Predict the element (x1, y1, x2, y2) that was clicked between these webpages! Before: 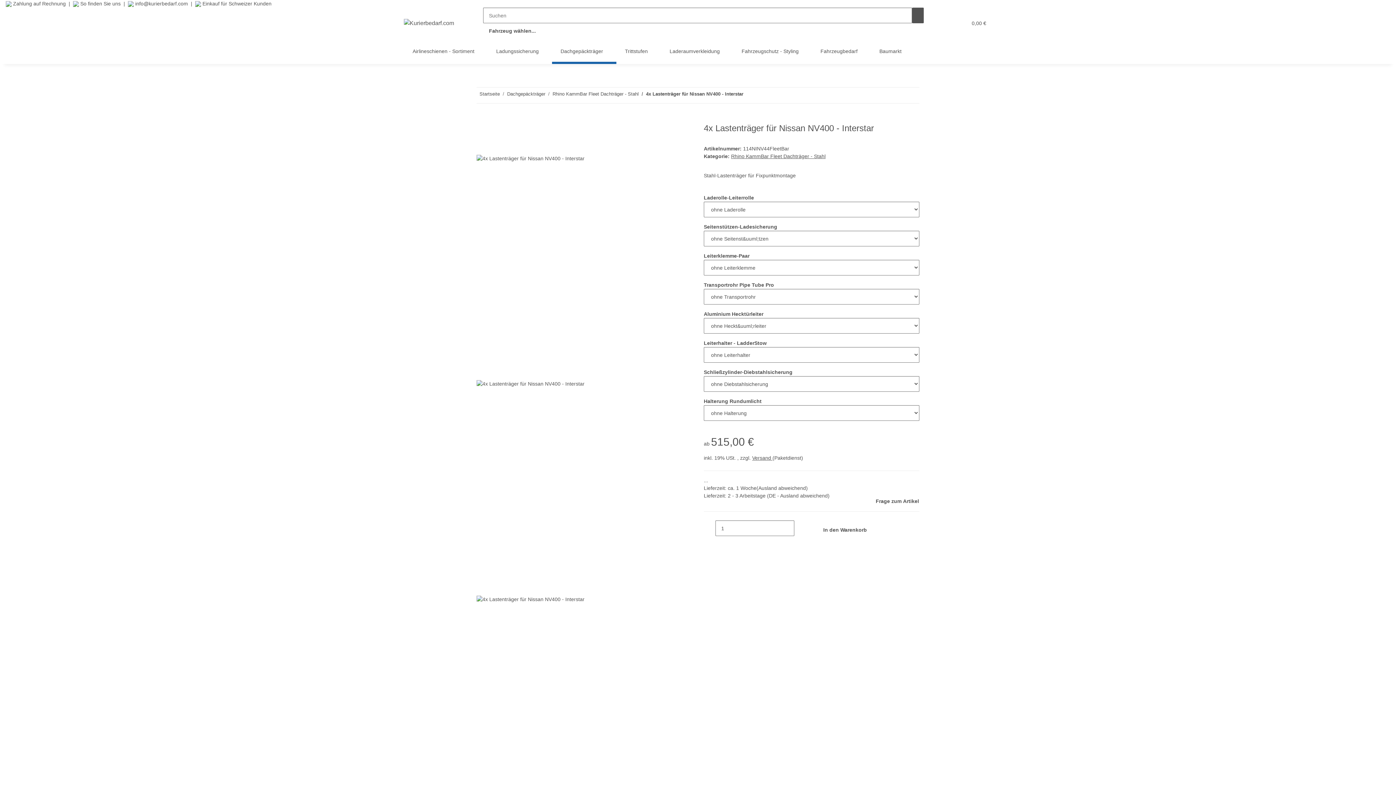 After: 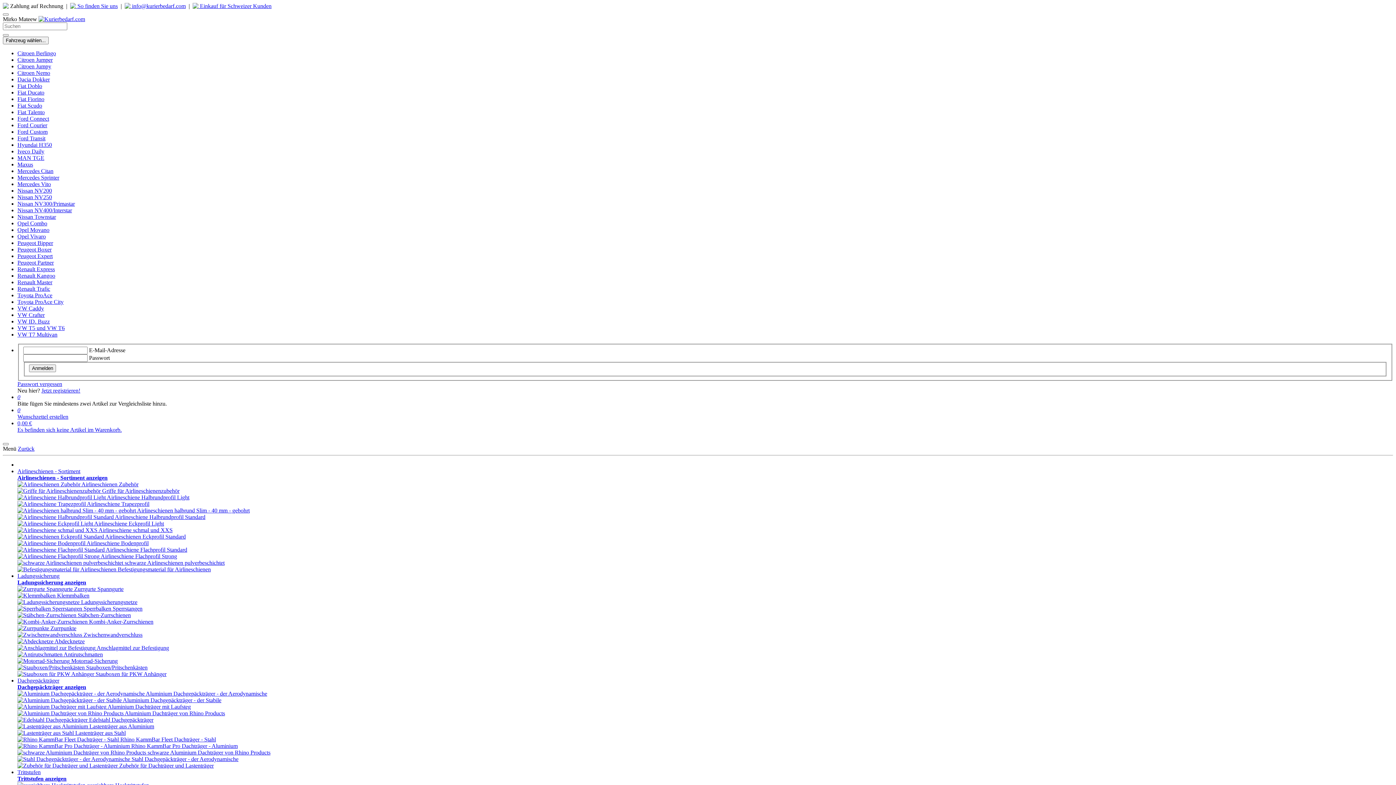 Action: bbox: (733, 38, 812, 64) label: Fahrzeugschutz - Styling 